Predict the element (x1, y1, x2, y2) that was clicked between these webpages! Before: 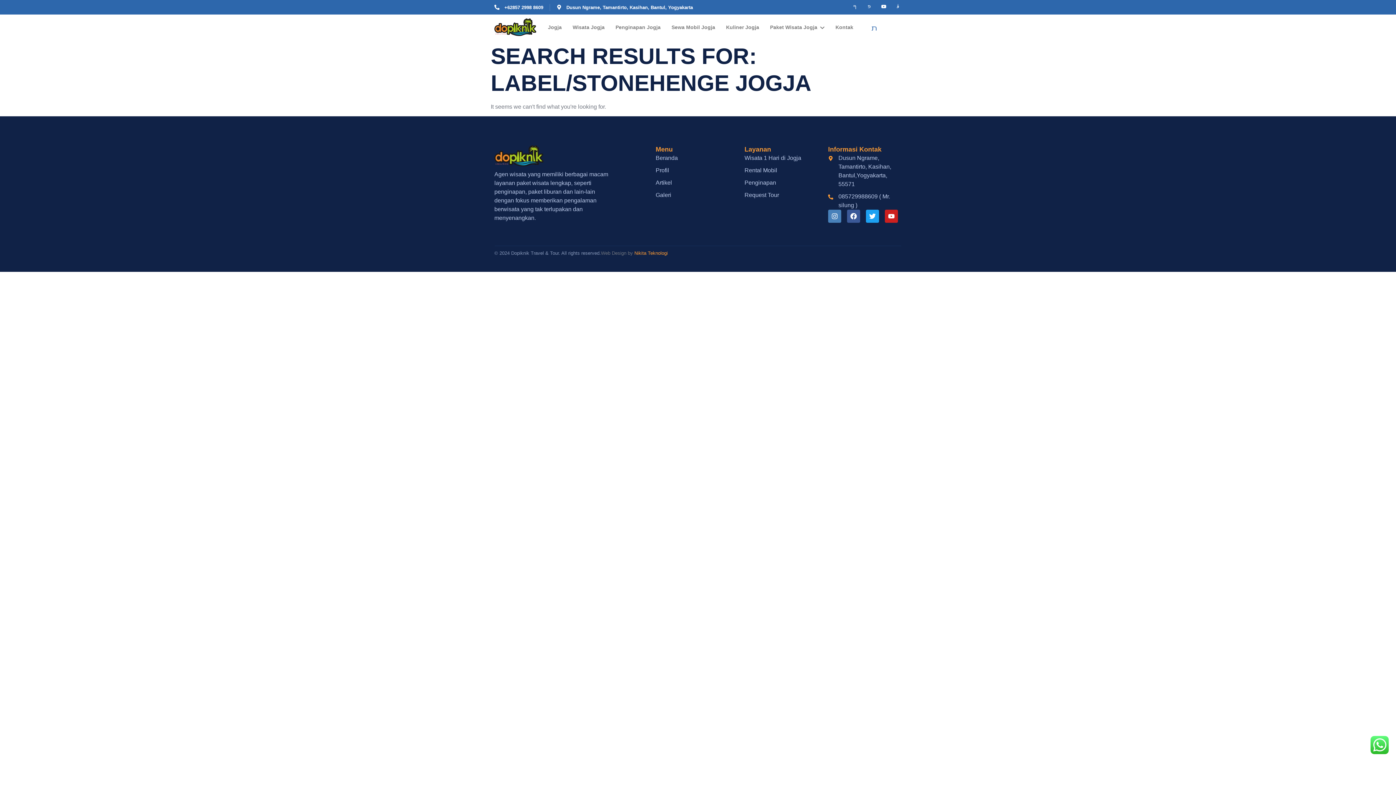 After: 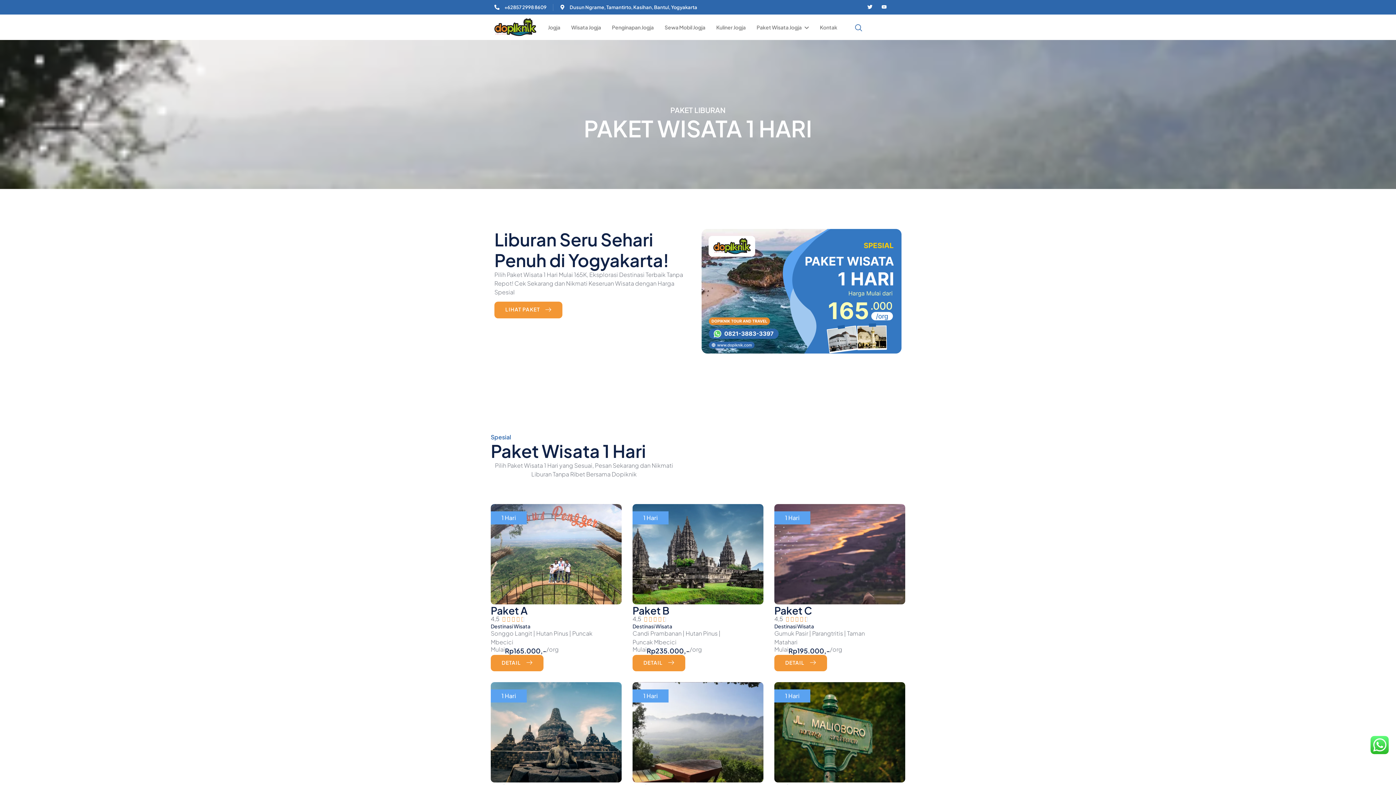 Action: label: Wisata 1 Hari di Jogja bbox: (744, 153, 810, 162)